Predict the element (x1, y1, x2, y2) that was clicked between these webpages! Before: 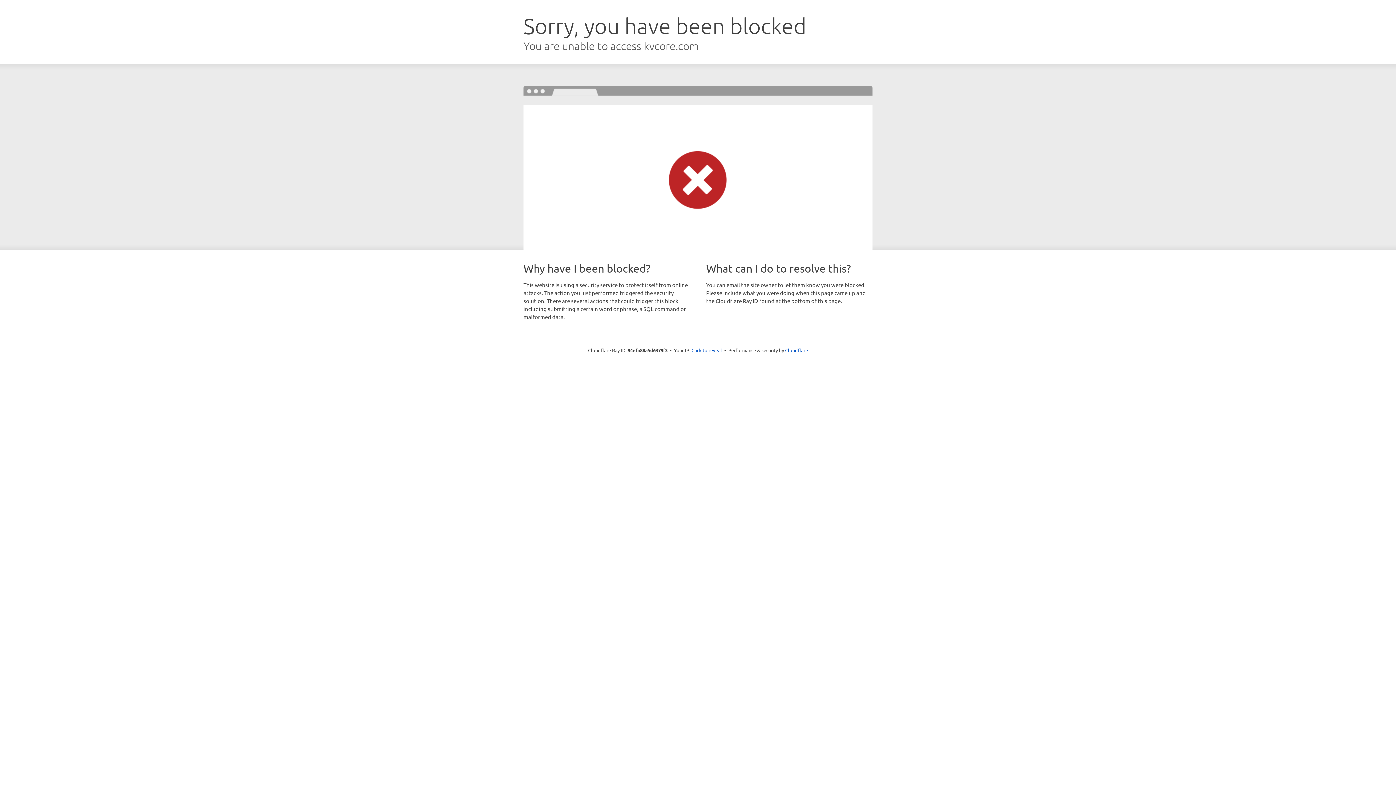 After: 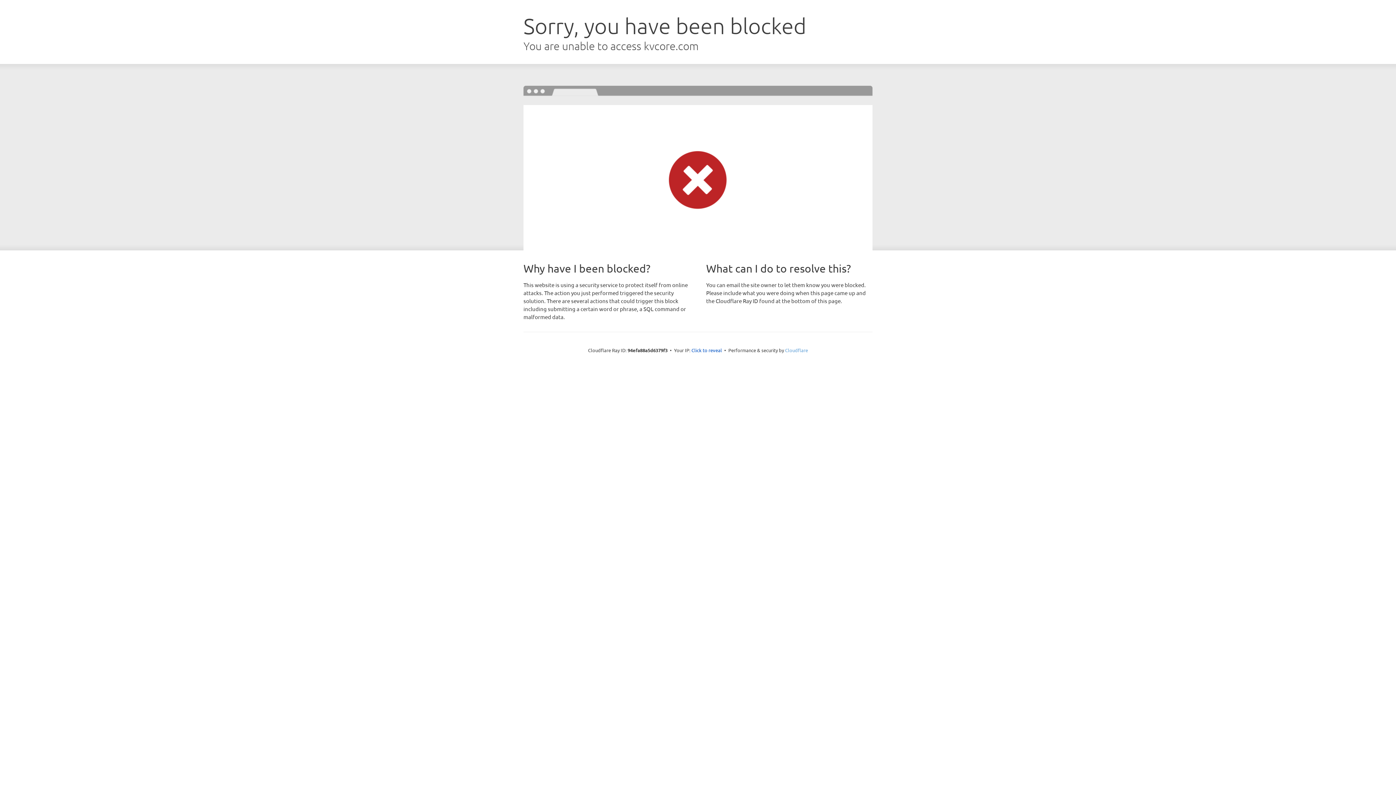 Action: bbox: (785, 347, 808, 353) label: Cloudflare